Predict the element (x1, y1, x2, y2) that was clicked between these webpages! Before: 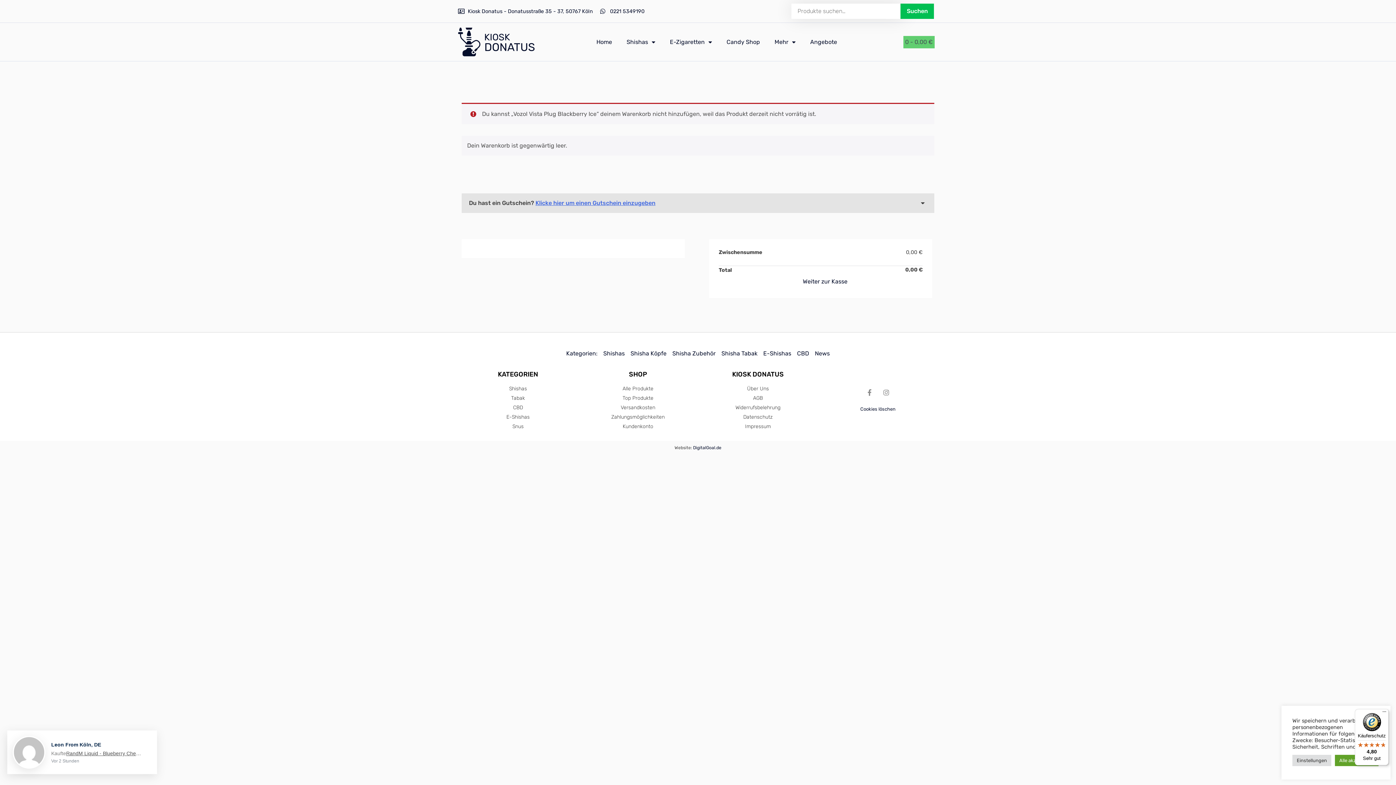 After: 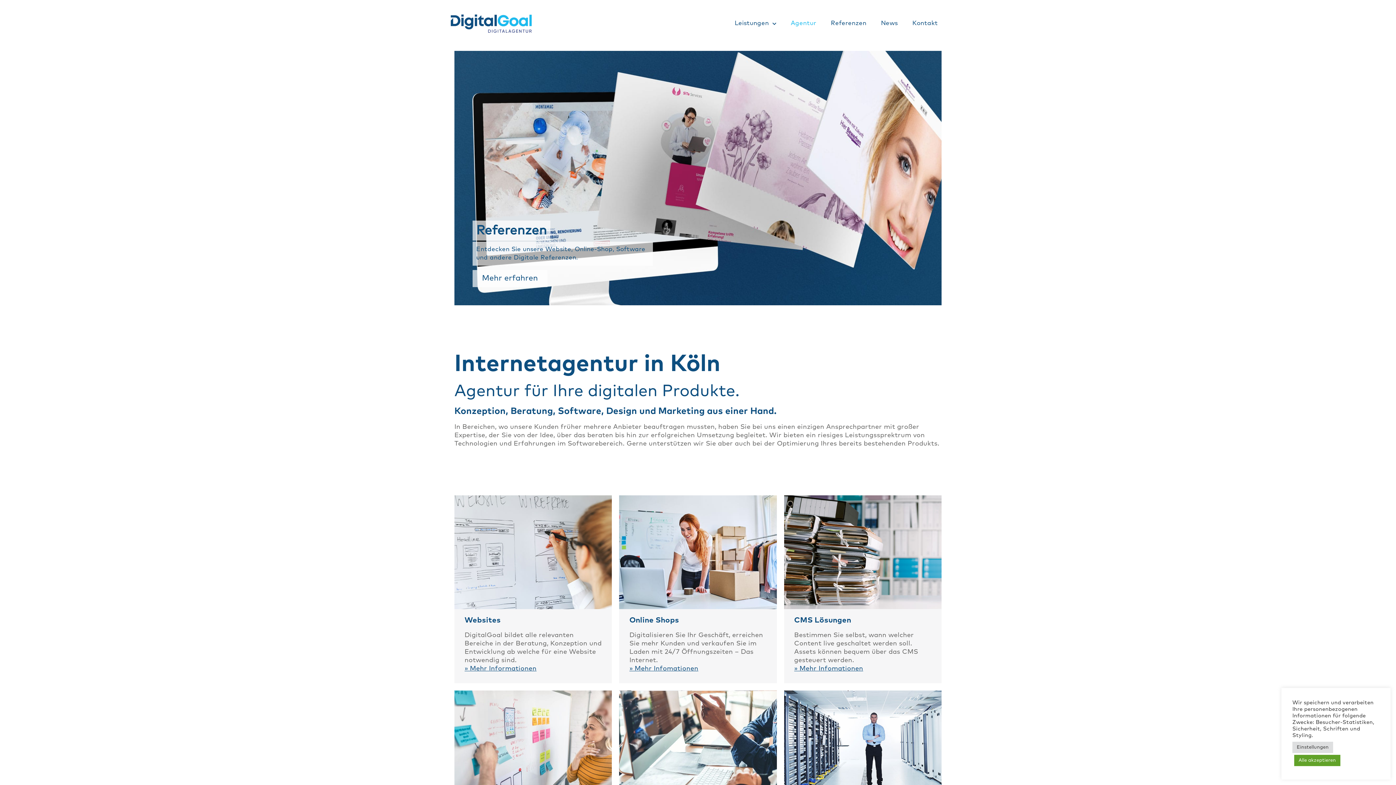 Action: bbox: (693, 445, 721, 450) label: DigitalGoal.de